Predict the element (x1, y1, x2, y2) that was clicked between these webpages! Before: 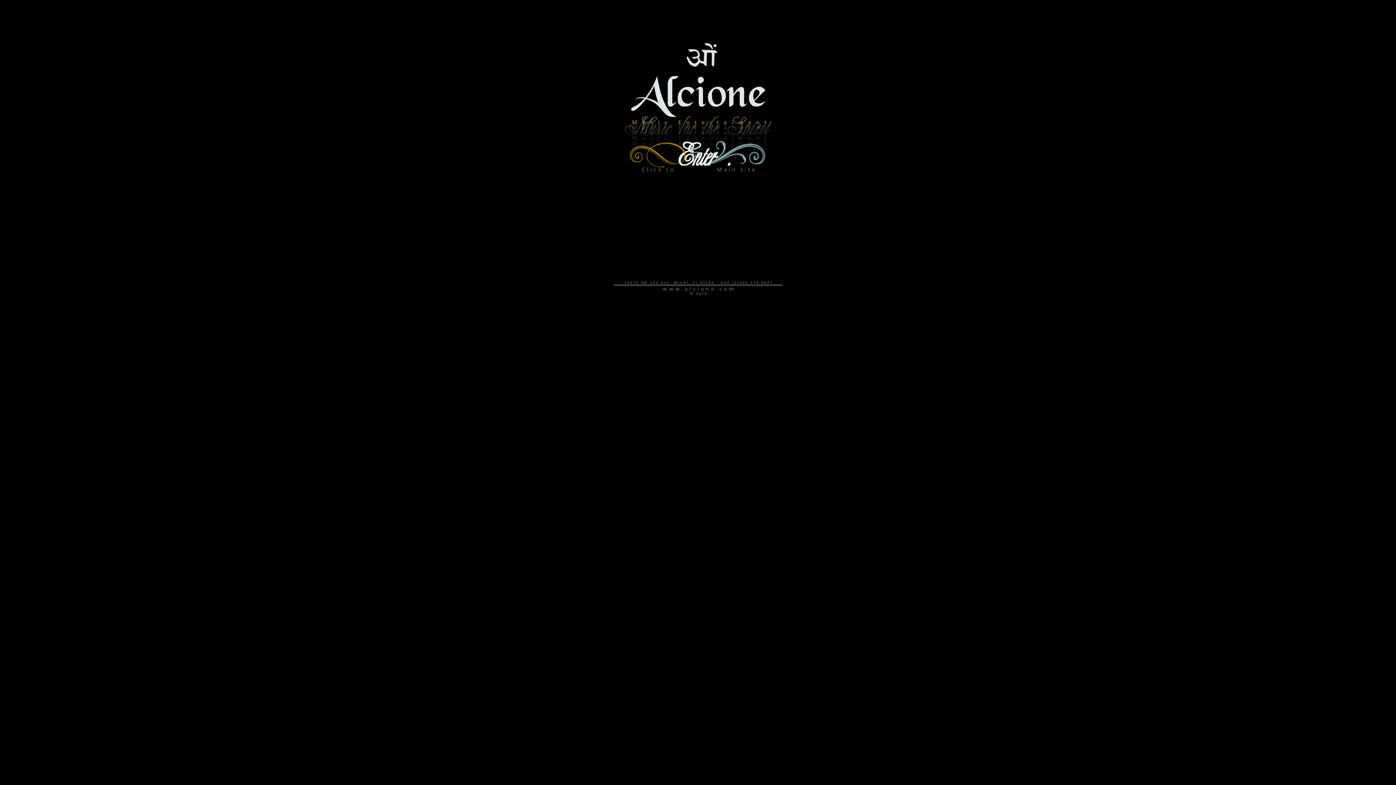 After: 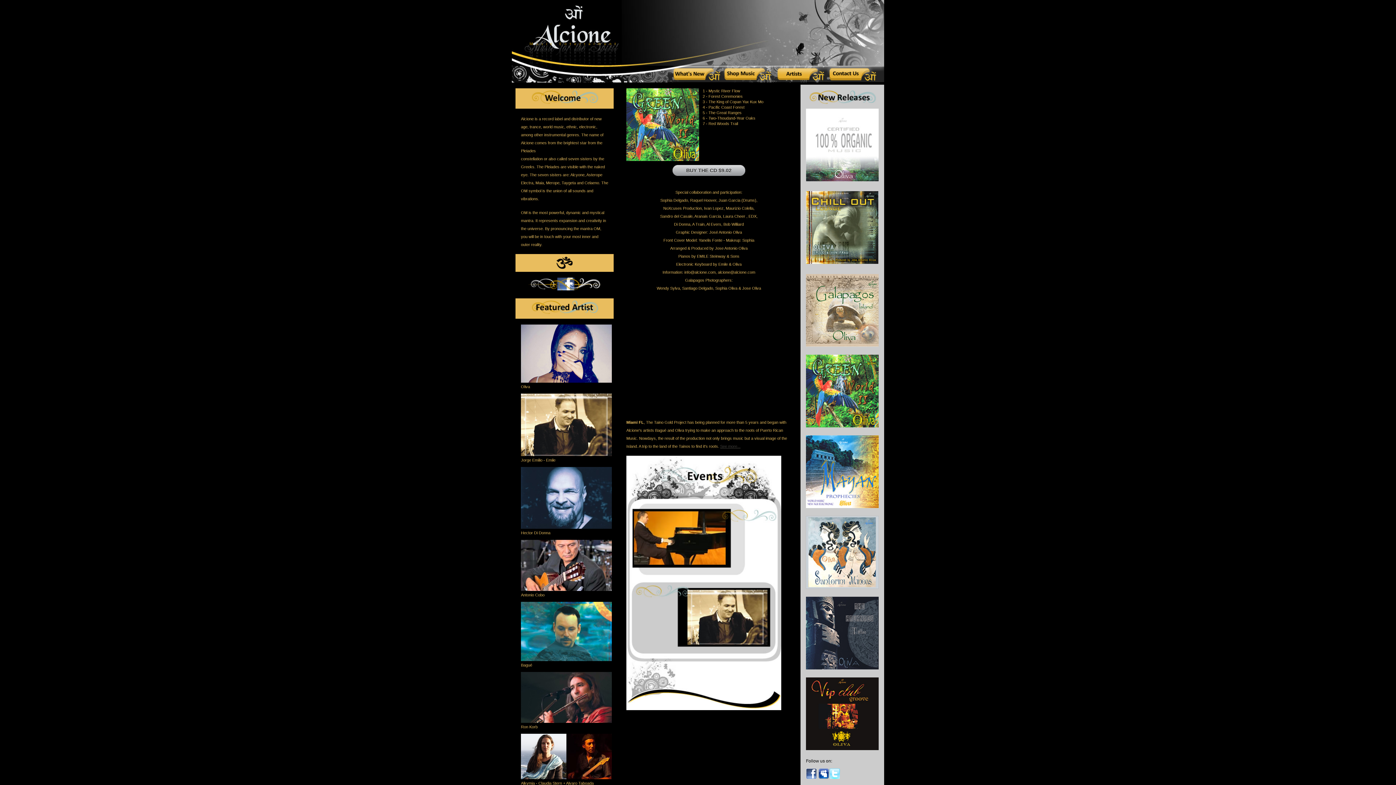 Action: bbox: (624, 166, 771, 172)